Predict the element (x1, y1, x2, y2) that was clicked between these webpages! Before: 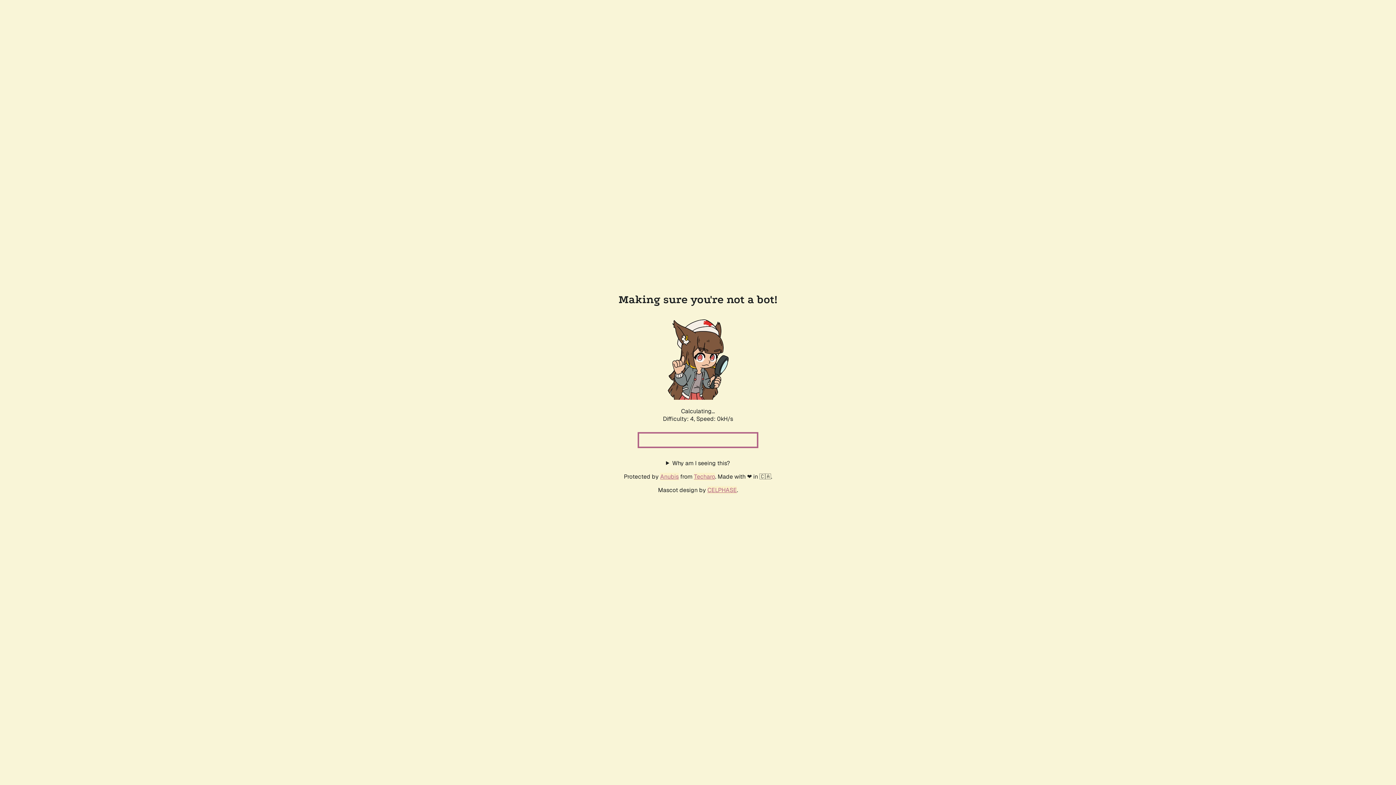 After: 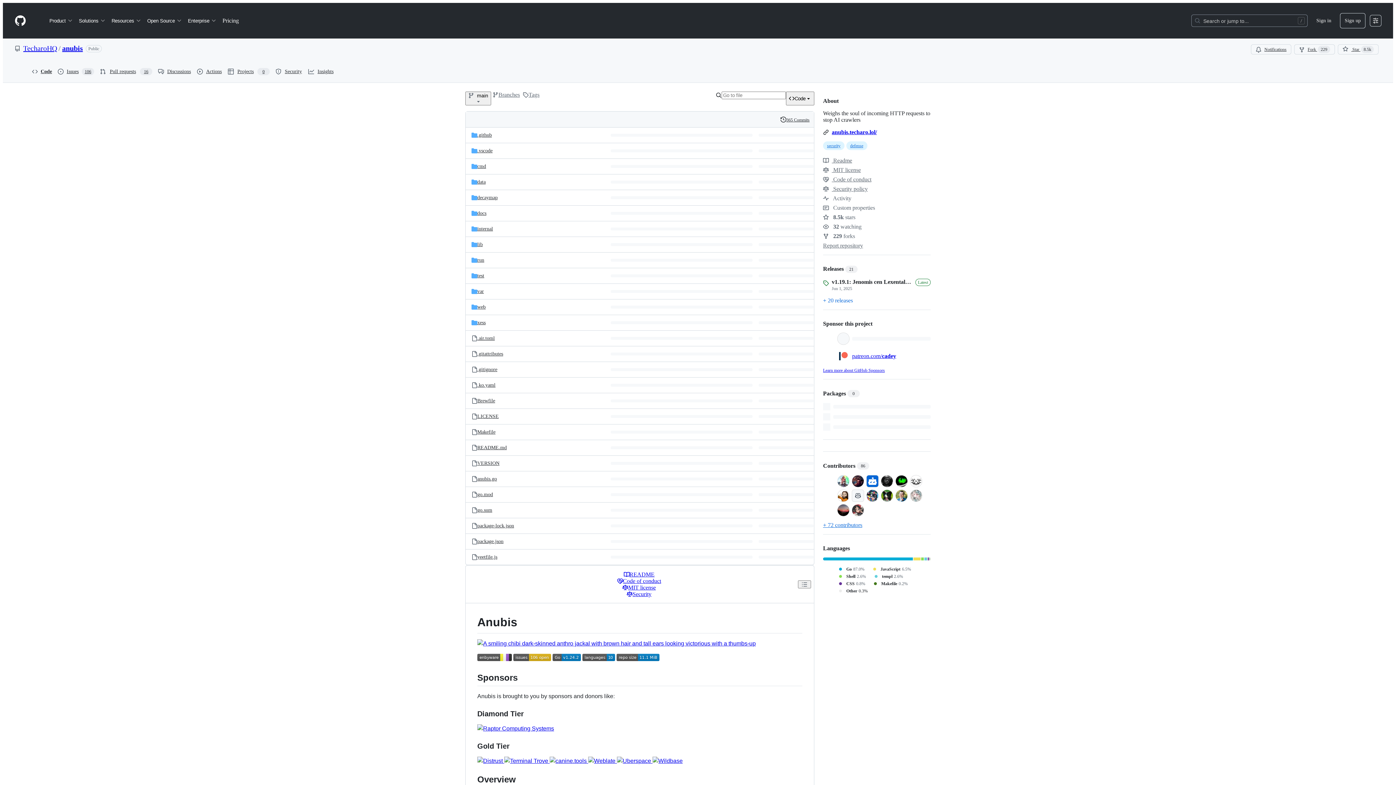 Action: bbox: (660, 472, 678, 480) label: Anubis